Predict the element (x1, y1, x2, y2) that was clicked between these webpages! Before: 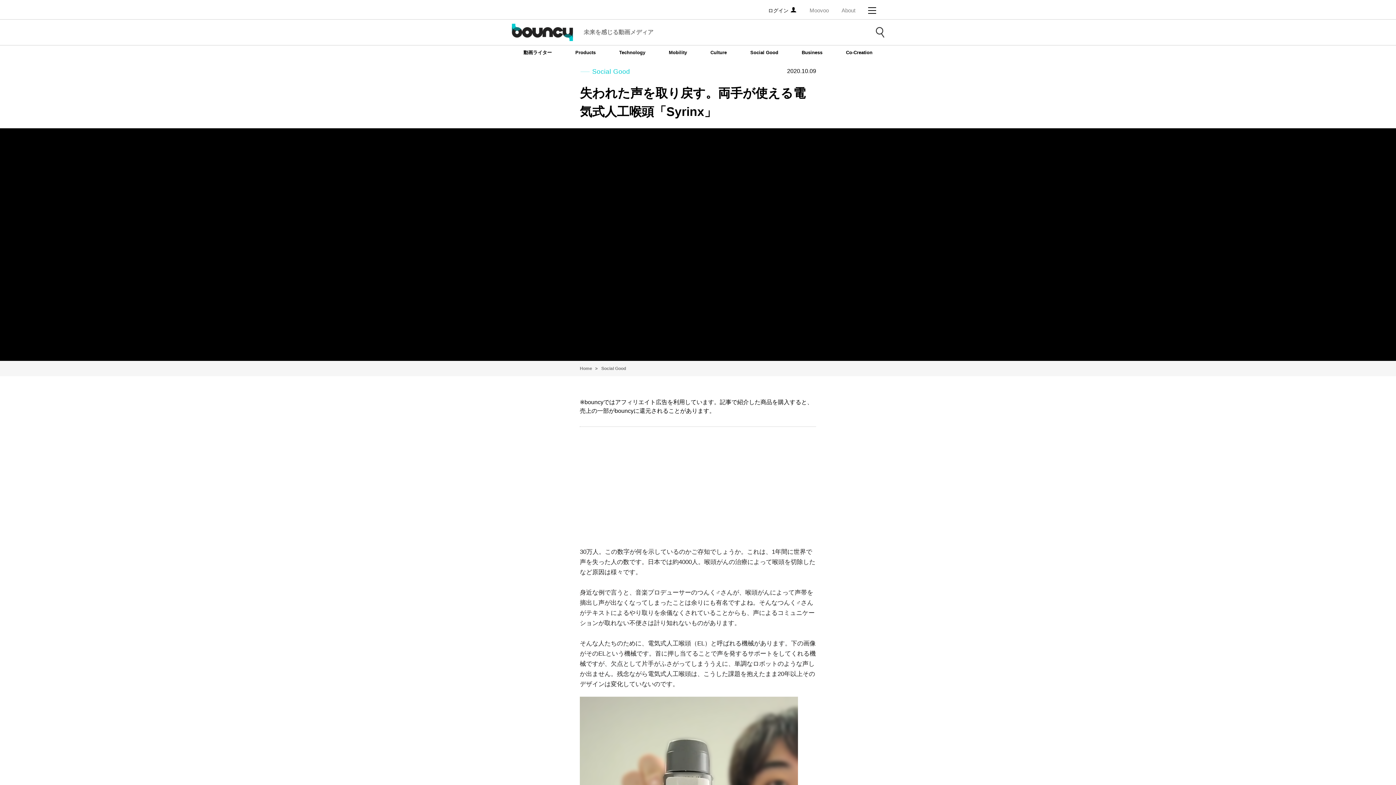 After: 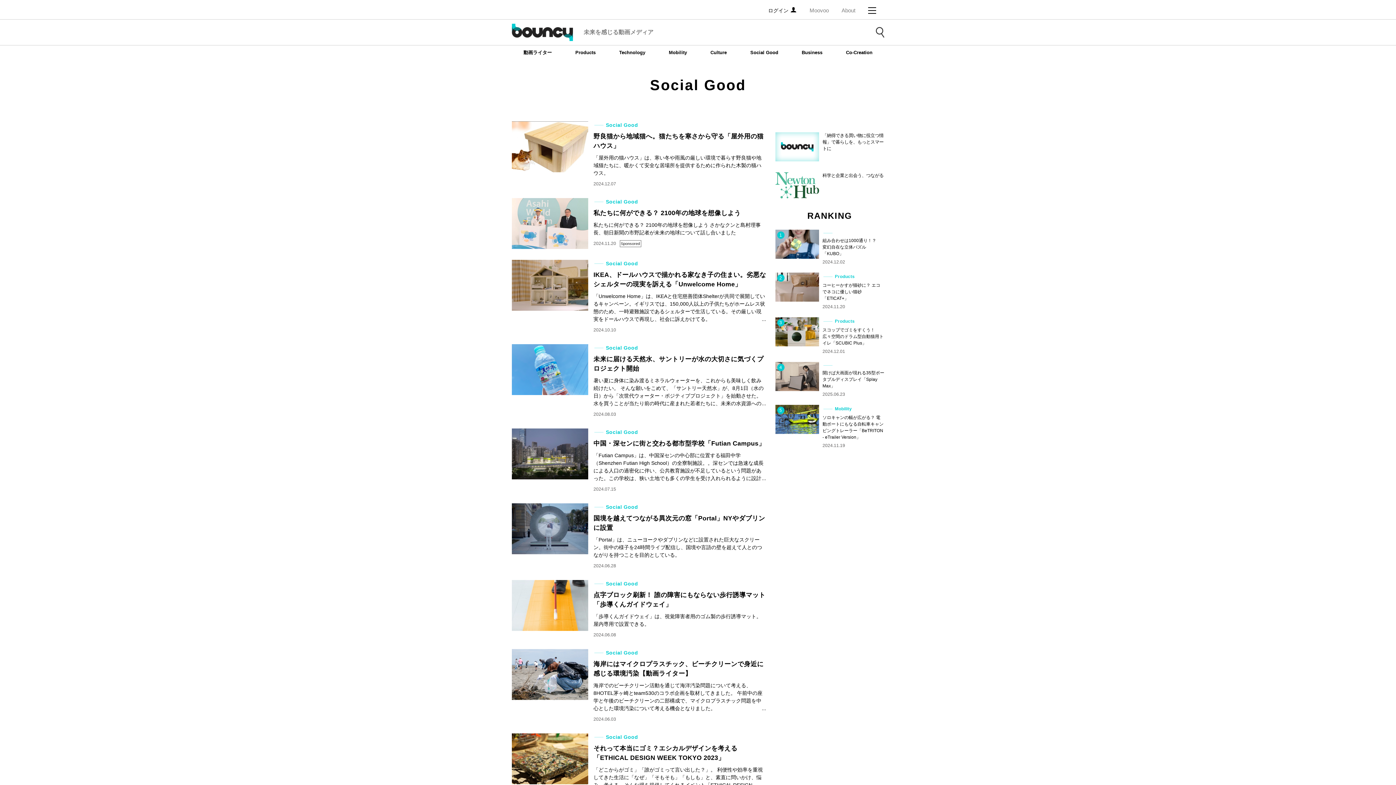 Action: label: Social Good bbox: (601, 366, 626, 371)